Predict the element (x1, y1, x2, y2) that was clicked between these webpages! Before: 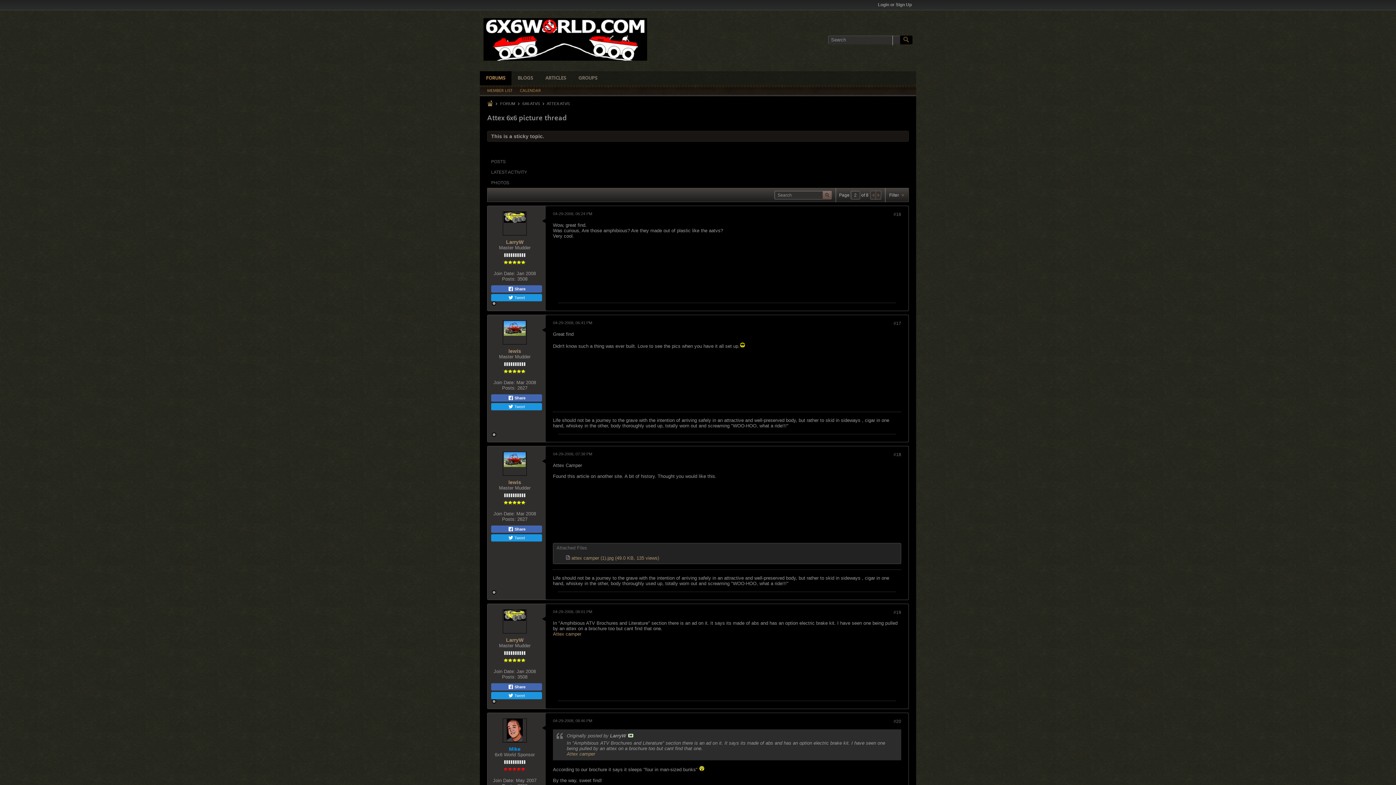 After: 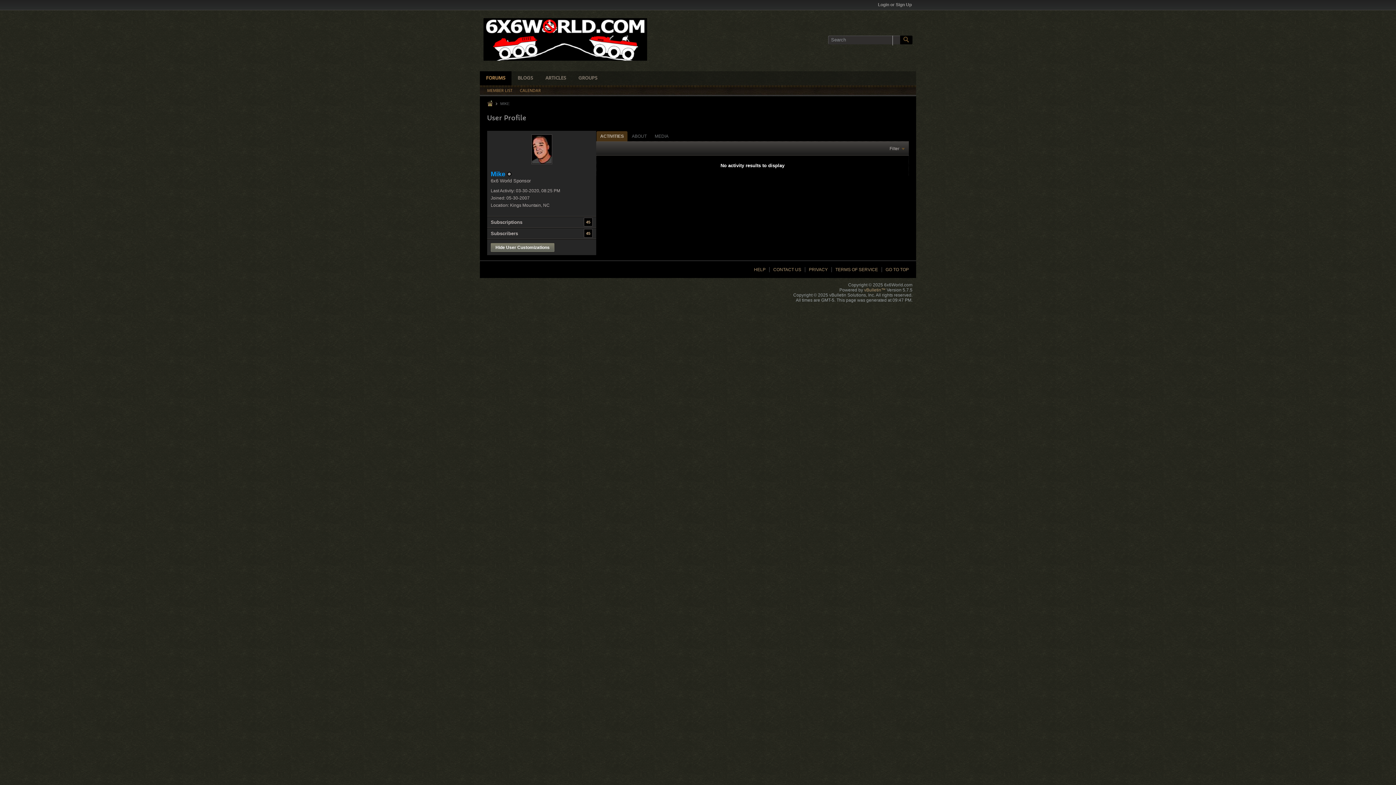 Action: bbox: (502, 718, 526, 742)